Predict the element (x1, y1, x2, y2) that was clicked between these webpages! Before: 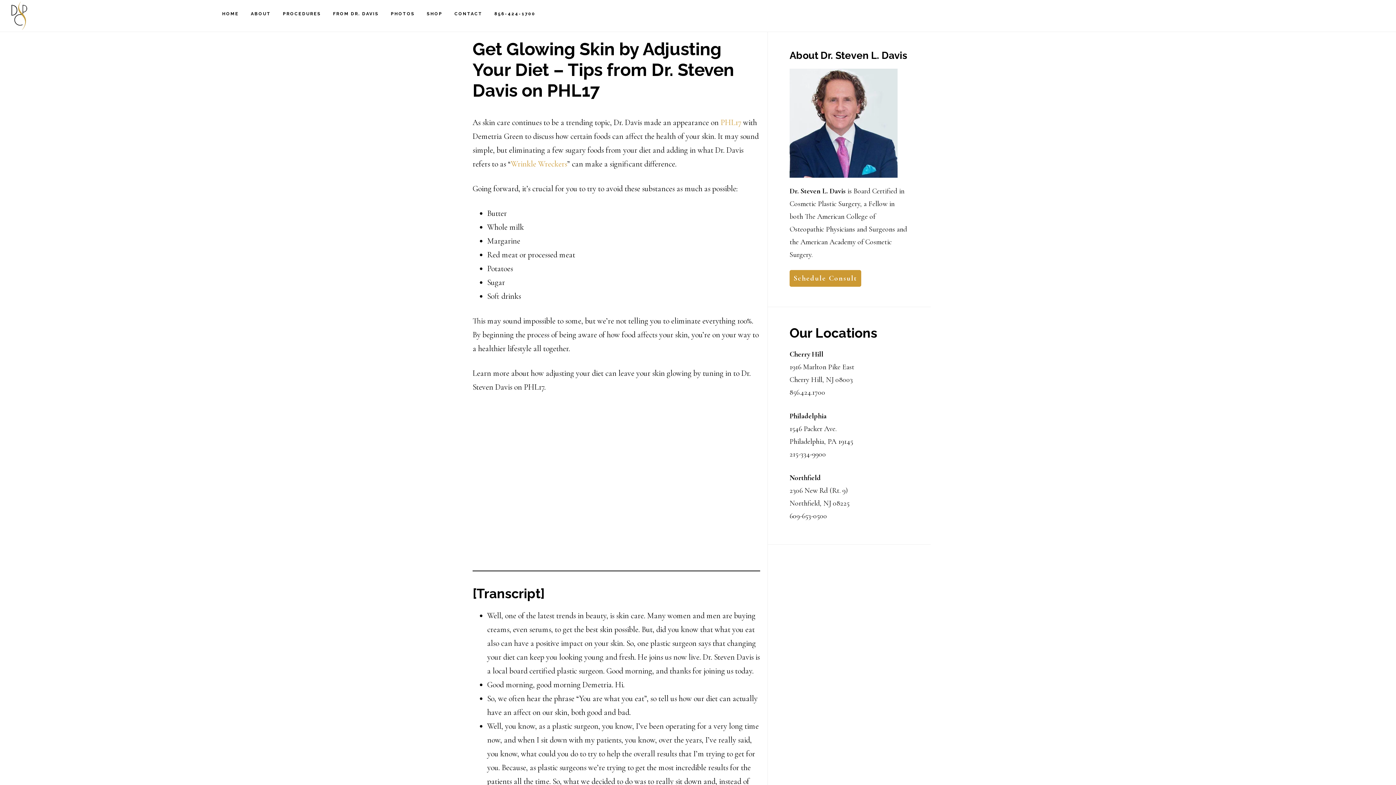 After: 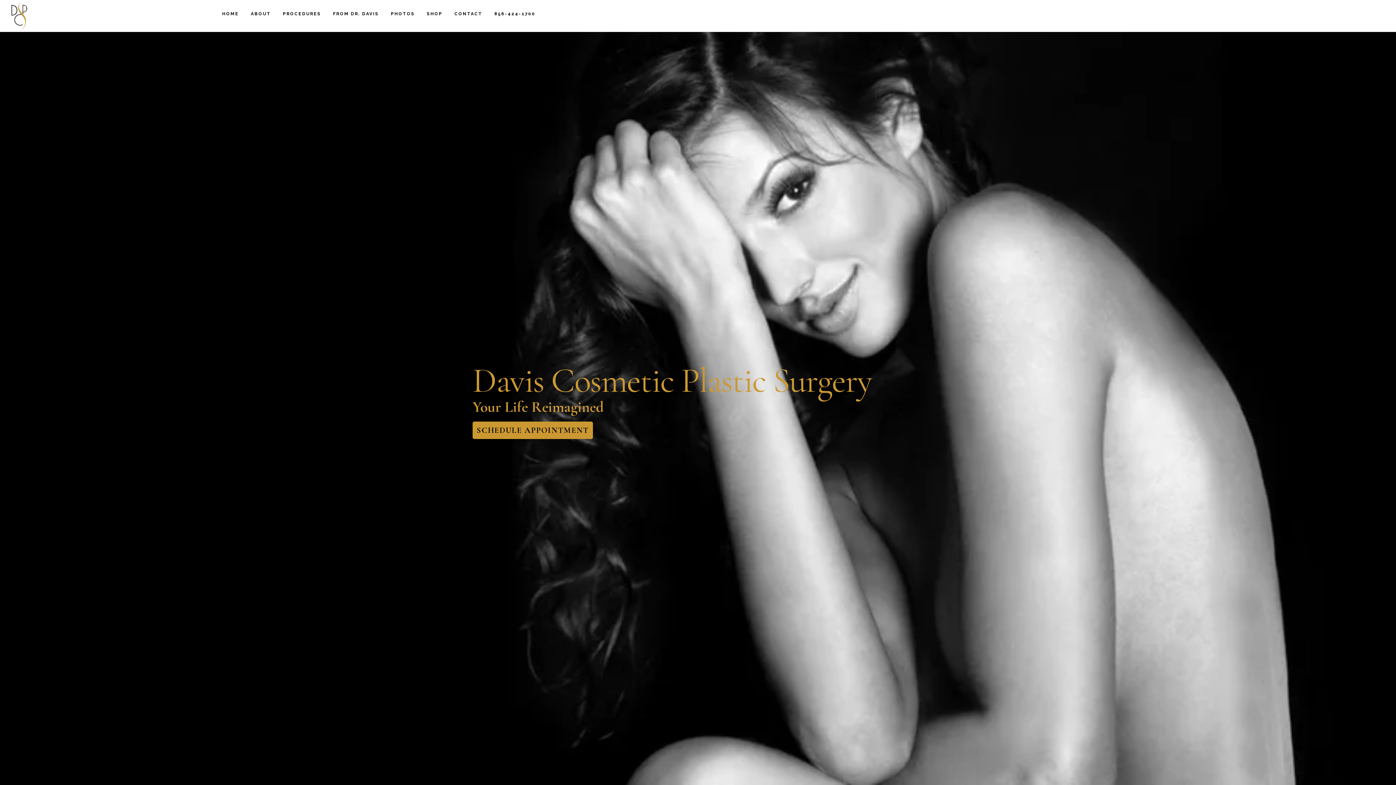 Action: label: DR. STEVEN DAVIS bbox: (10, 1, 83, 30)